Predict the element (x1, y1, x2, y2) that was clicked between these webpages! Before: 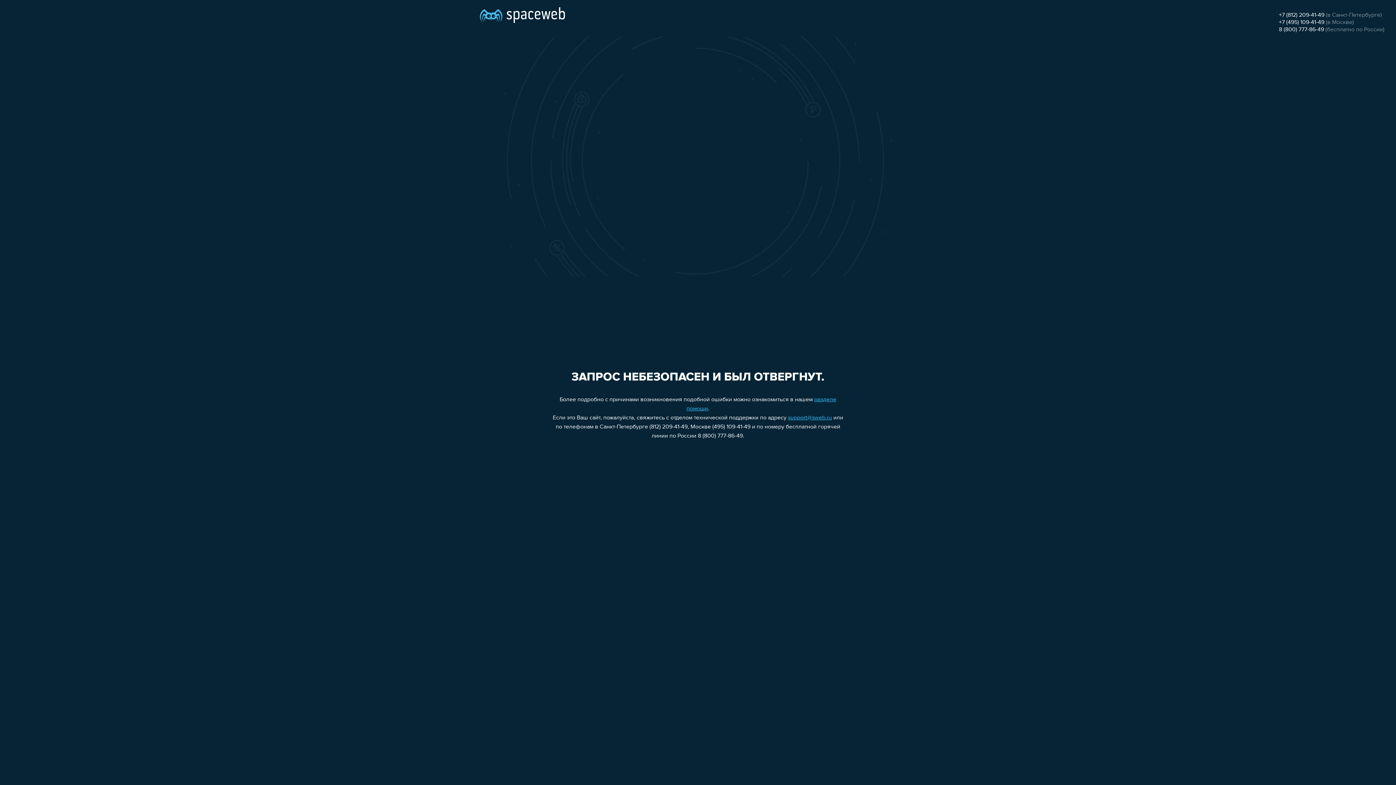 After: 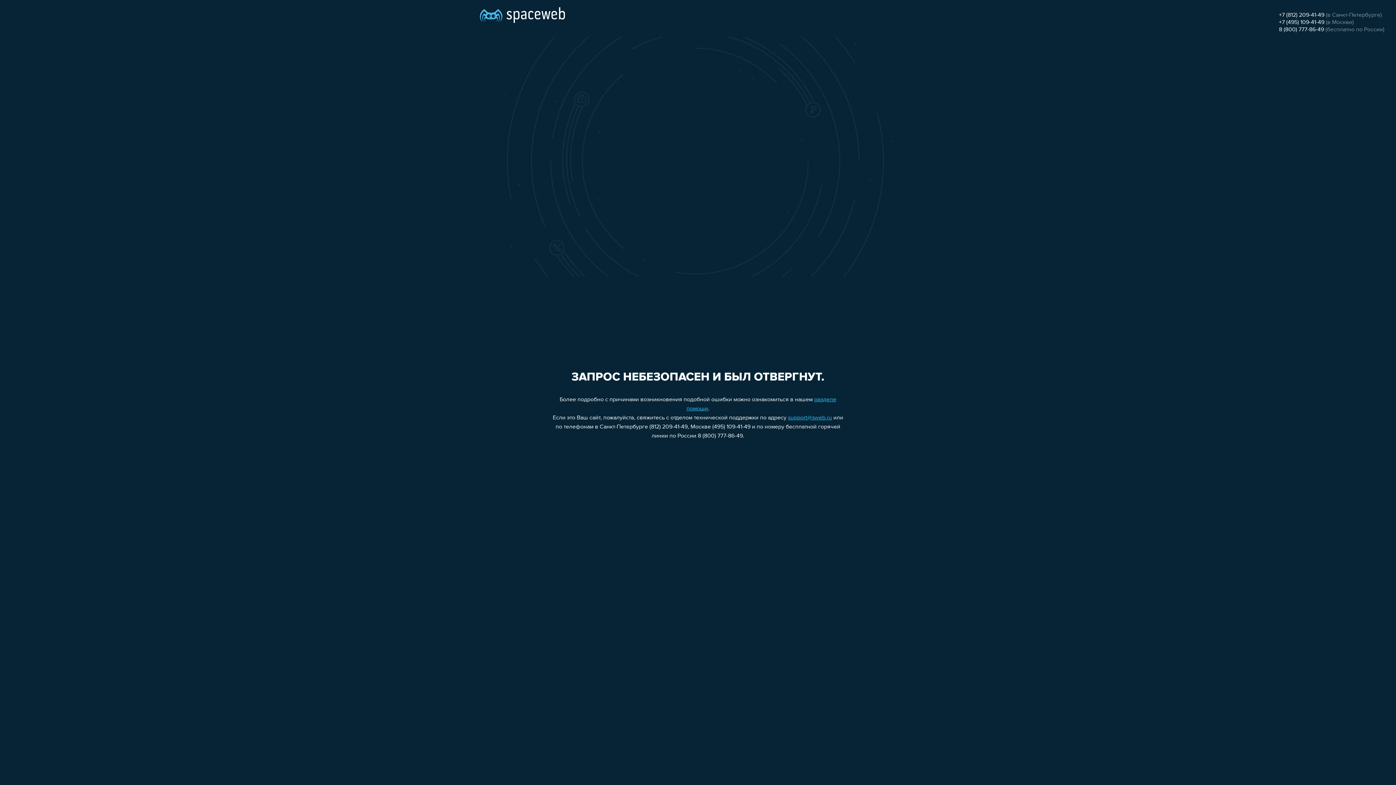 Action: bbox: (1279, 26, 1324, 32) label: 8 (800) 777-86-49